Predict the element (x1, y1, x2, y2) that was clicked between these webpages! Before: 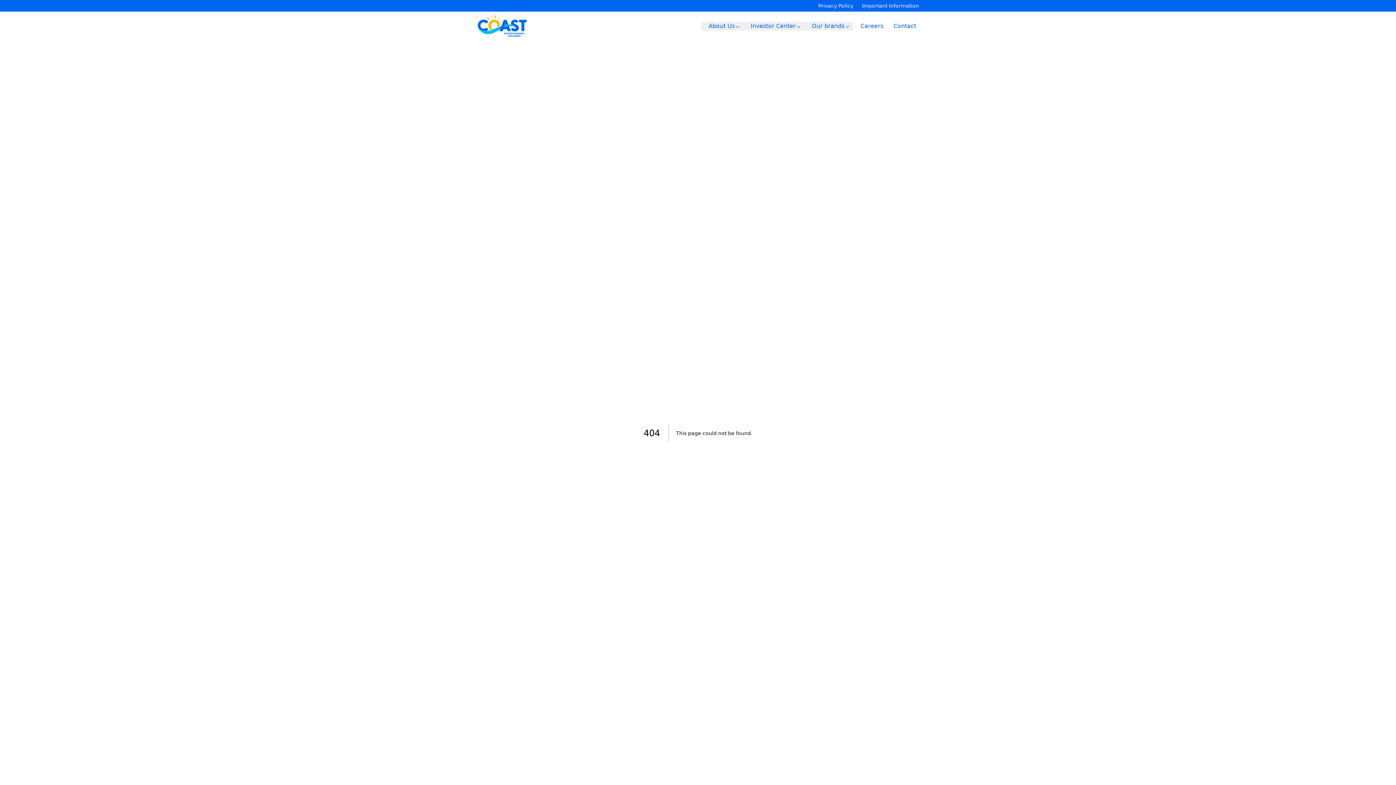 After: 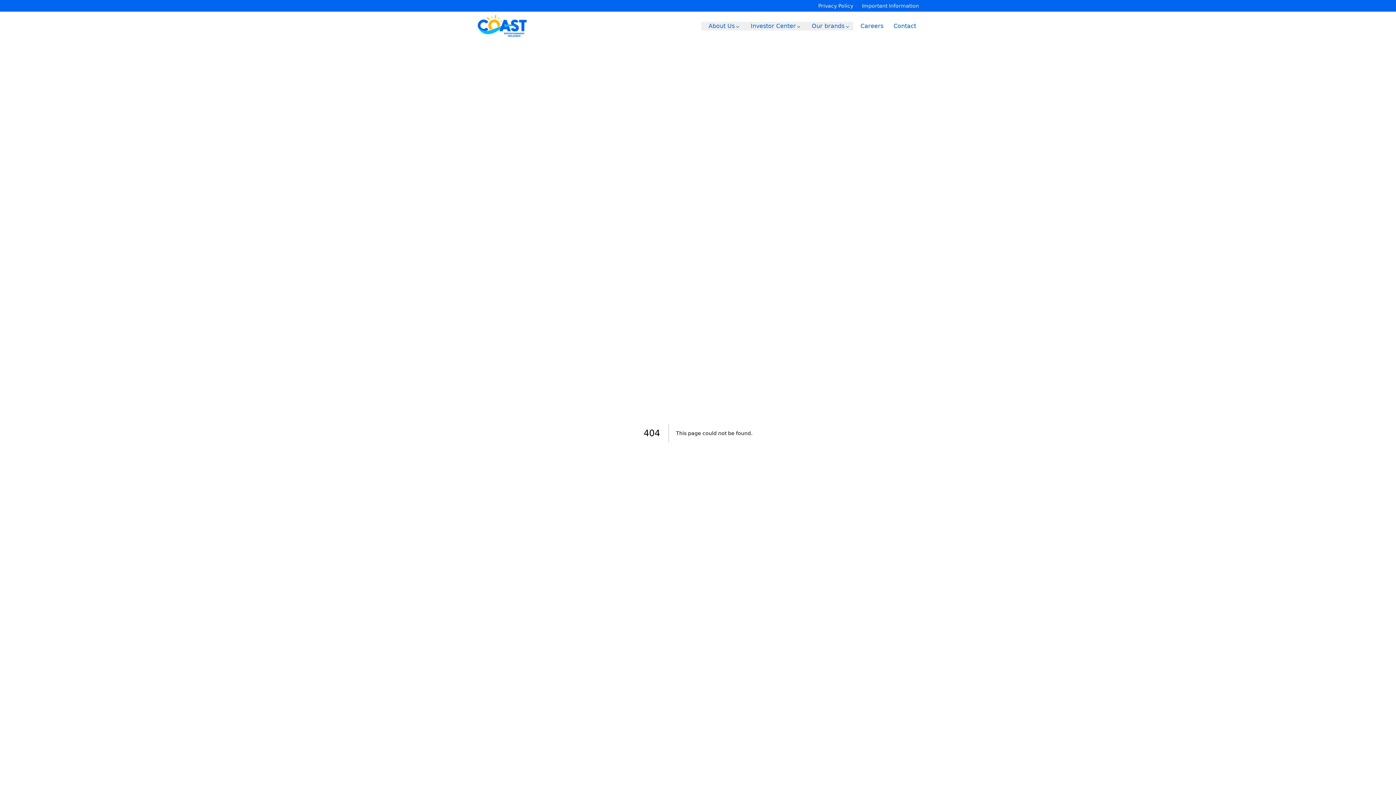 Action: label: Privacy Policy bbox: (818, 2, 853, 8)